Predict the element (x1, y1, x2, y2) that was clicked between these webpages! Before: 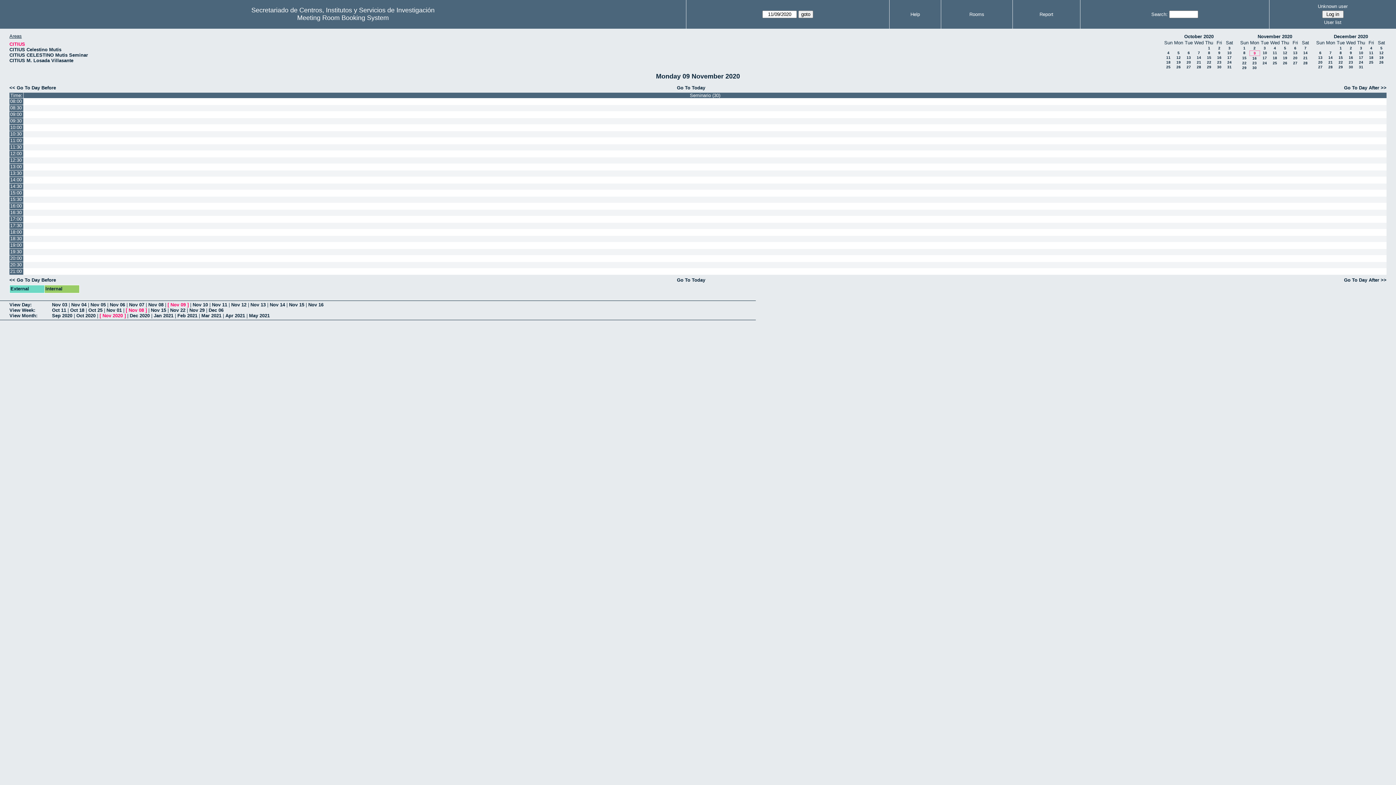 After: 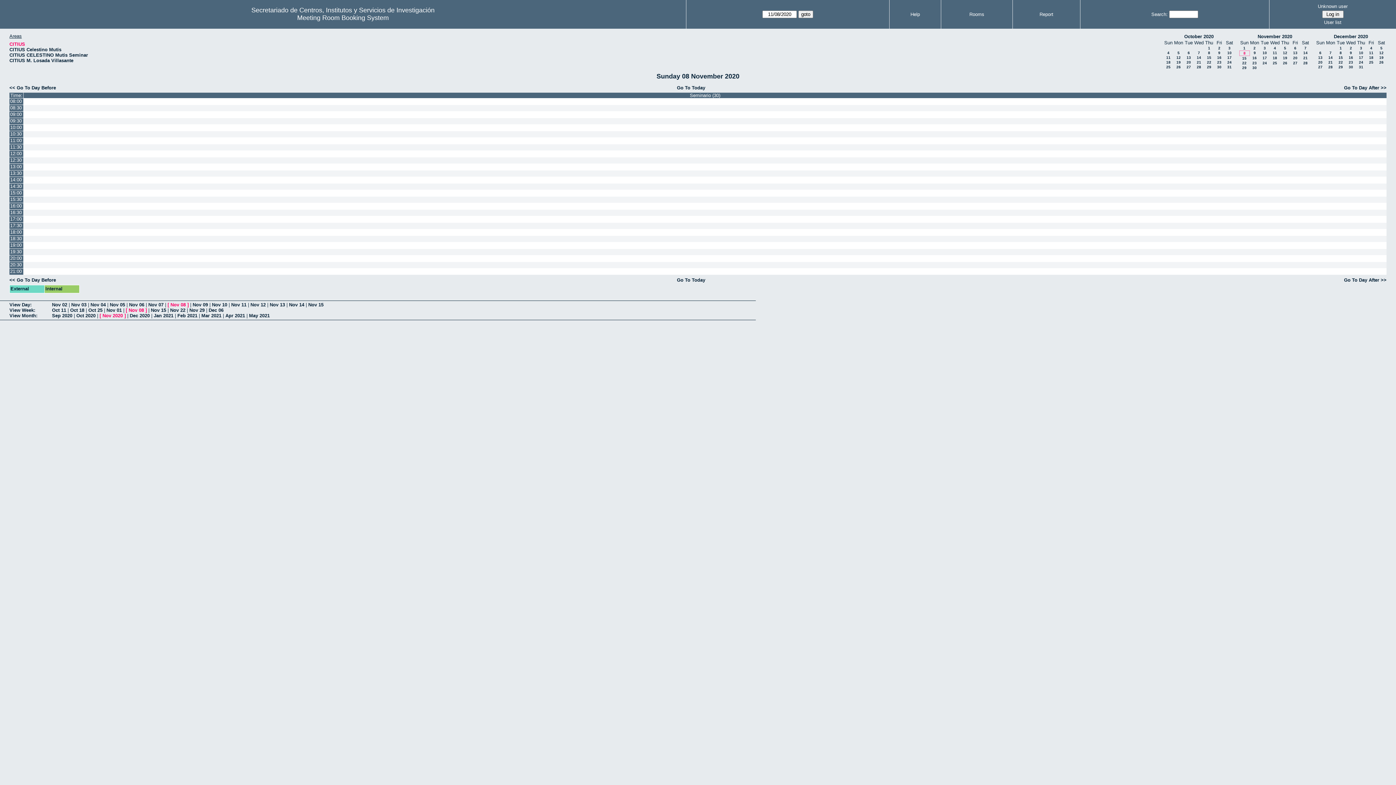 Action: label: Nov 08 bbox: (148, 302, 163, 307)